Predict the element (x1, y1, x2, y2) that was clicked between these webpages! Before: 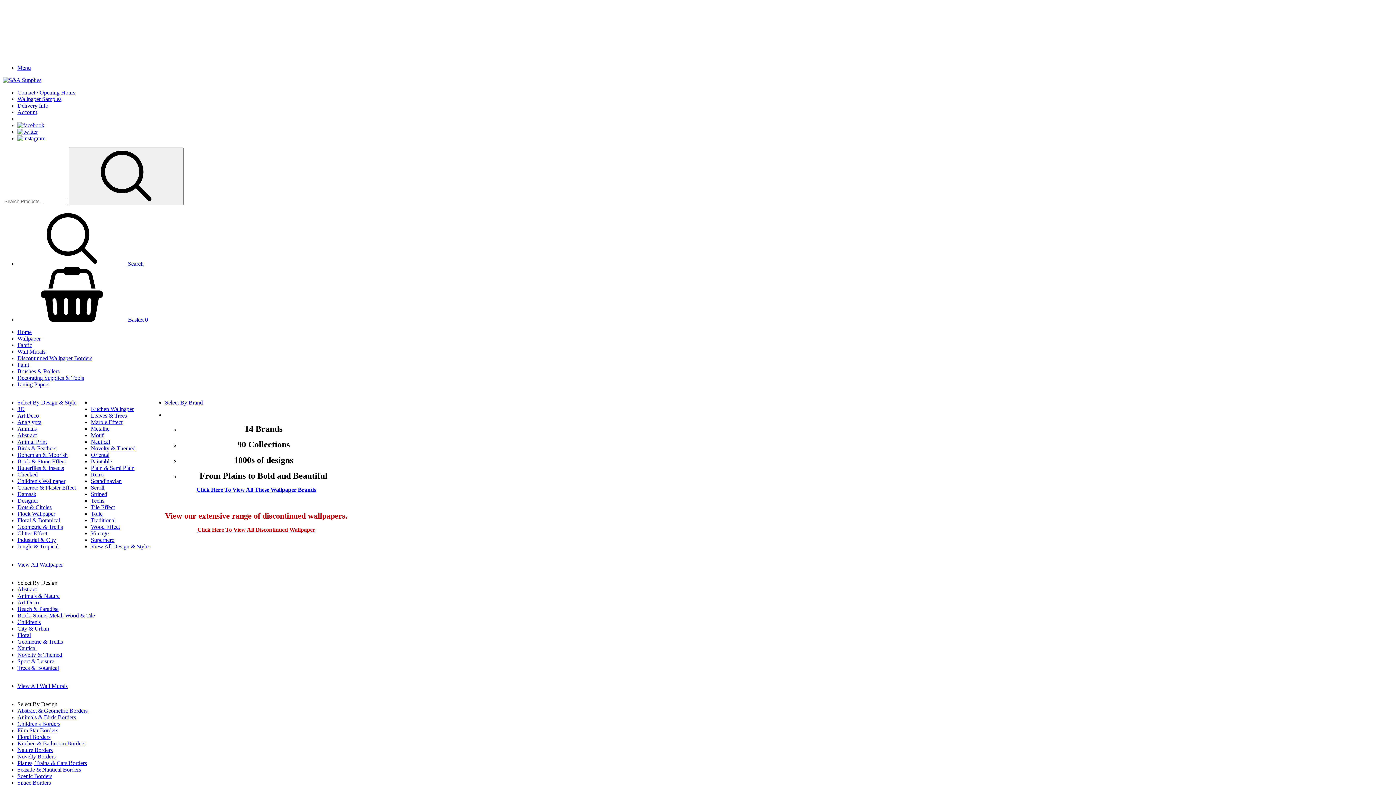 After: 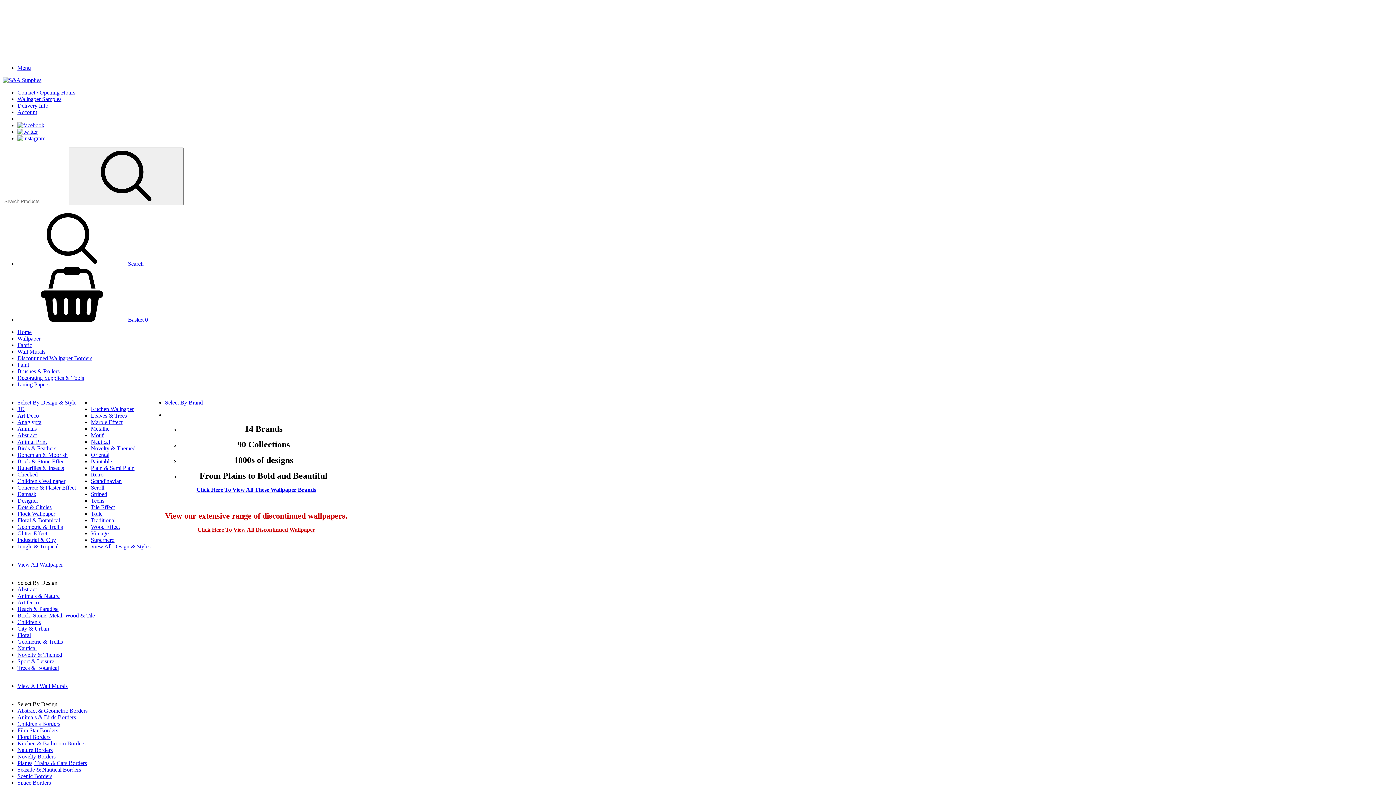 Action: bbox: (90, 452, 109, 458) label: Oriental